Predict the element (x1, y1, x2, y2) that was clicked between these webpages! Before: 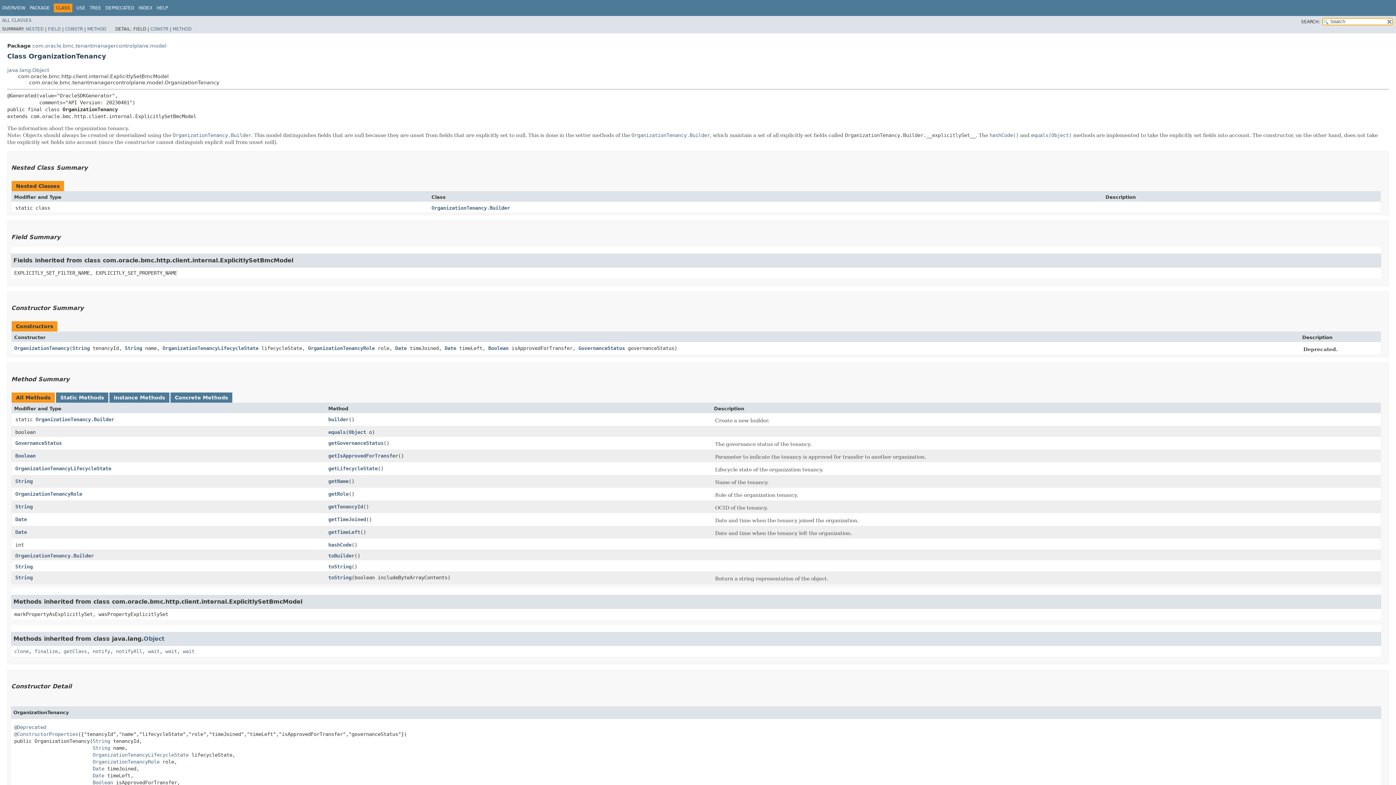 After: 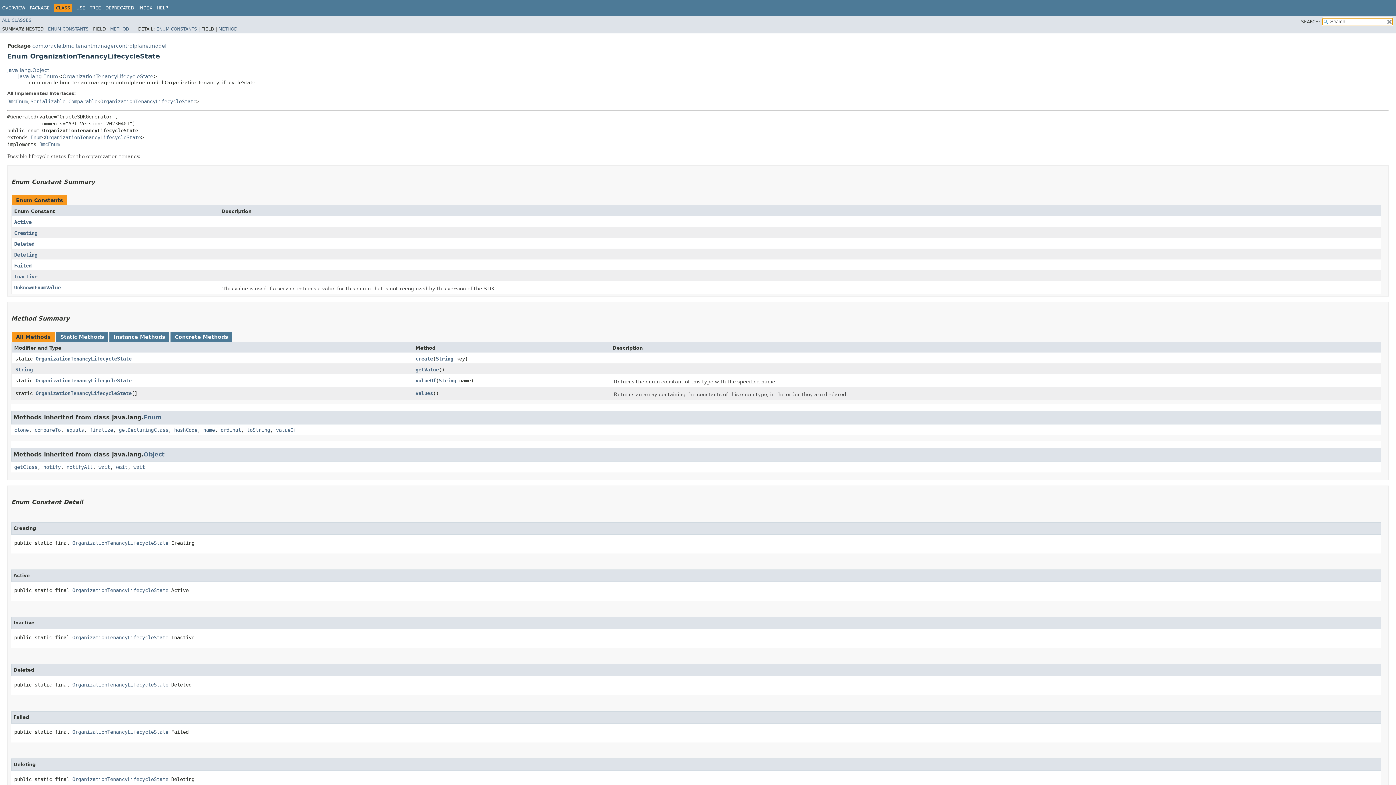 Action: label: OrganizationTenancyLifecycleState bbox: (15, 465, 111, 471)